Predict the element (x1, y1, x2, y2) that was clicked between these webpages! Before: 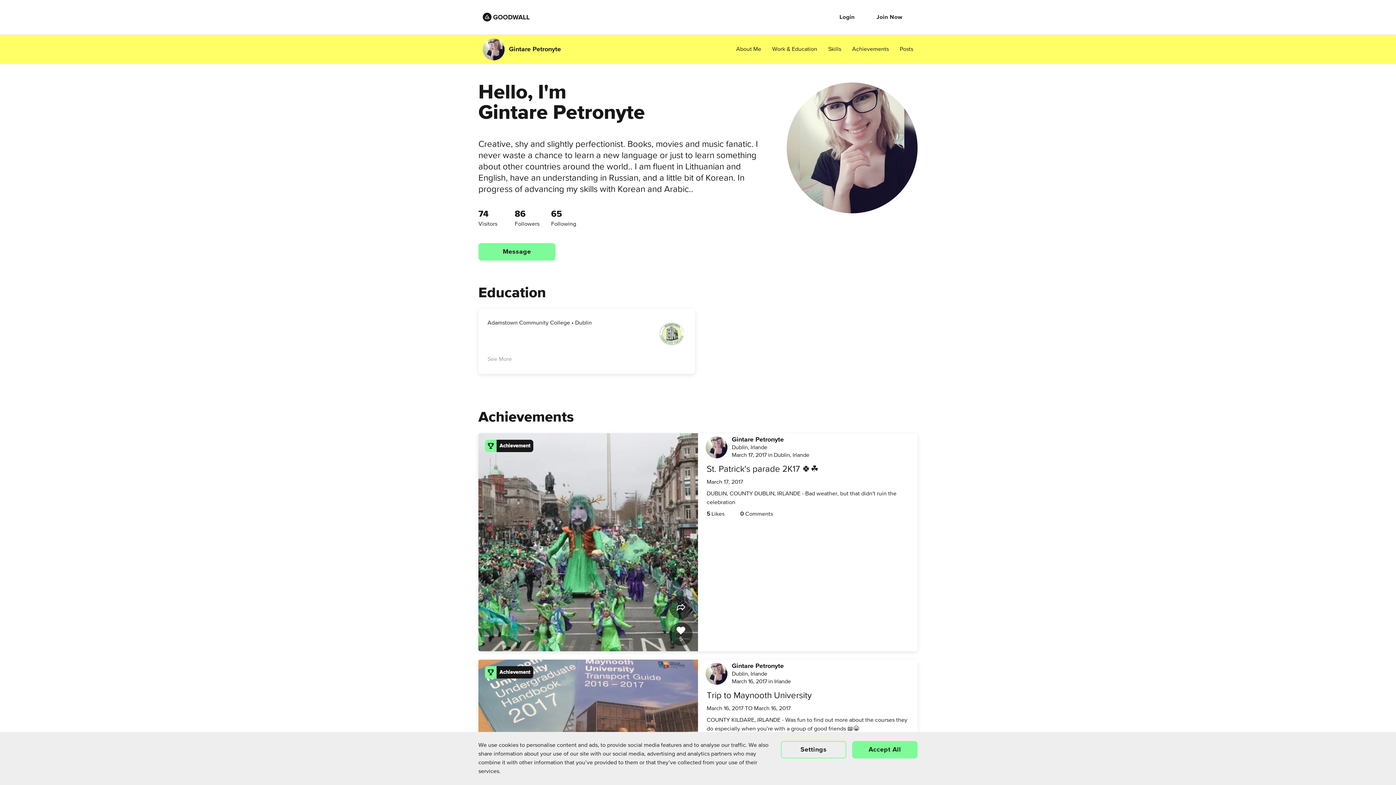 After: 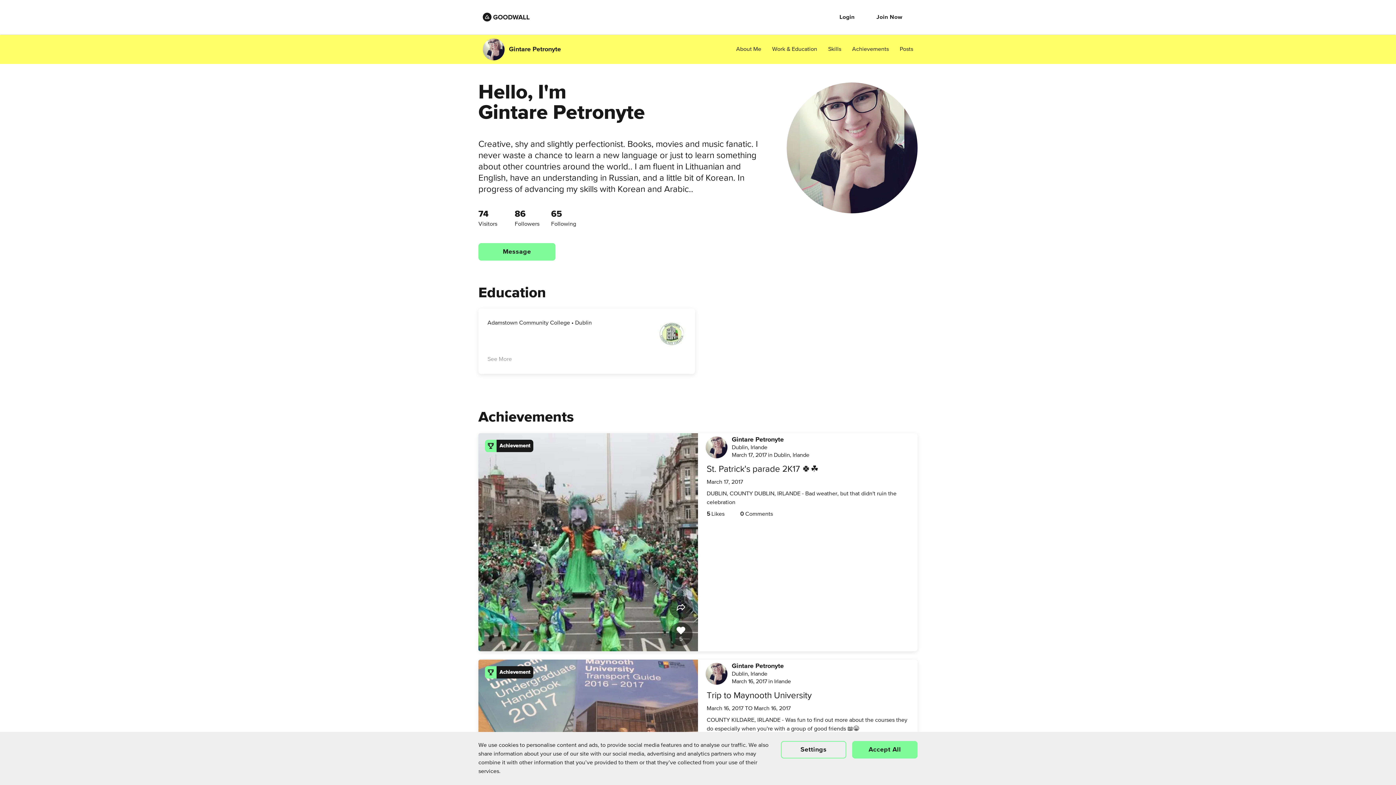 Action: label: Gintare Petronyte
Dublin, Irlande
March 17, 2017 in Dublin, Irlande bbox: (705, 435, 809, 459)